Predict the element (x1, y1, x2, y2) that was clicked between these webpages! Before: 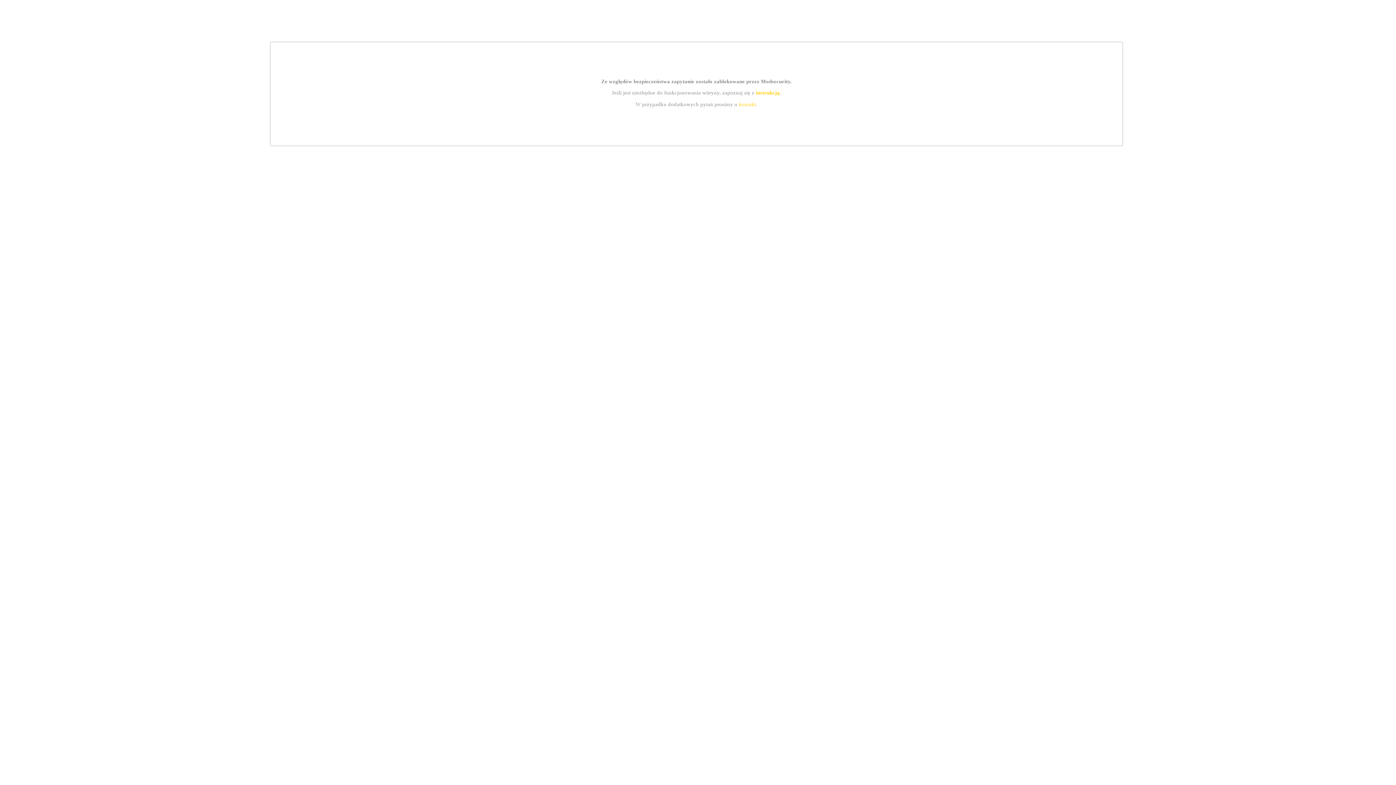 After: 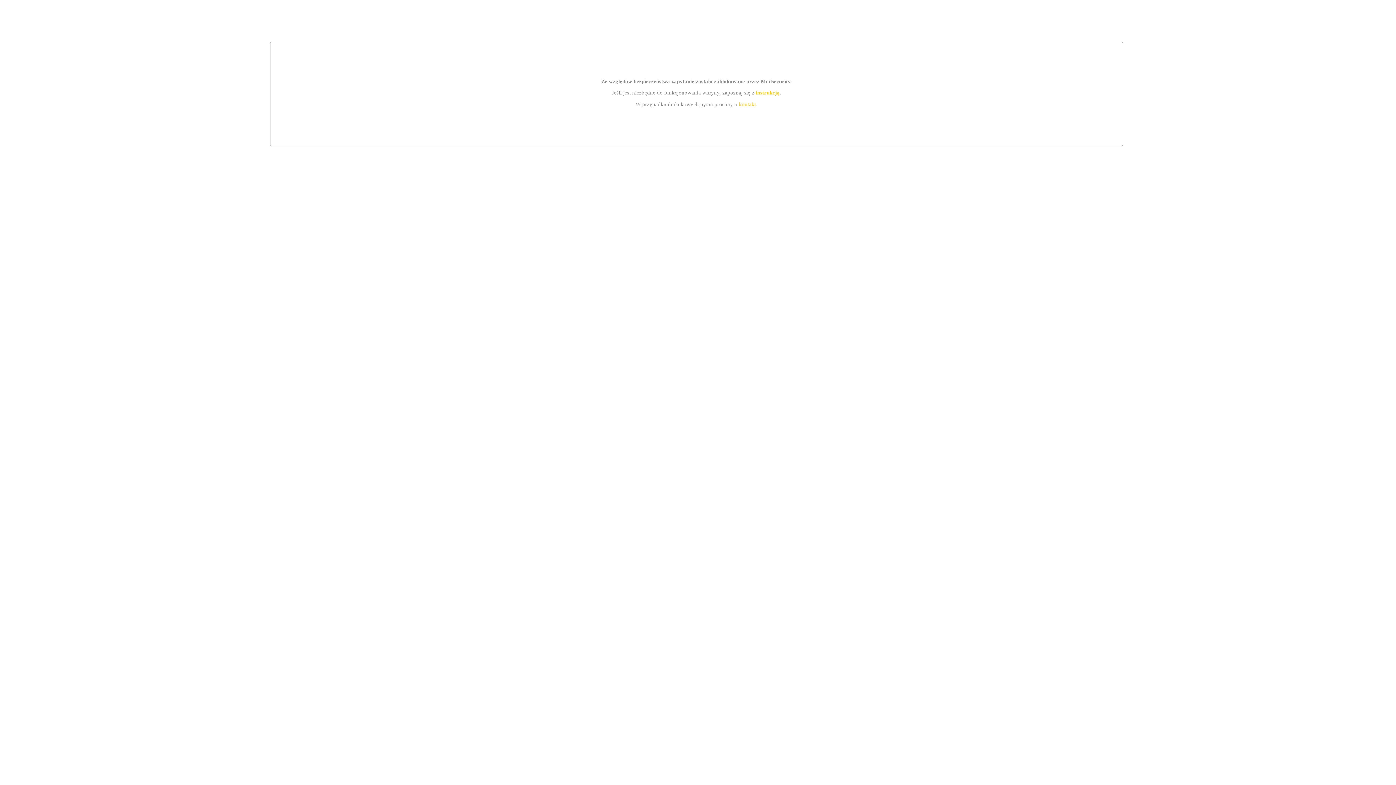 Action: bbox: (739, 101, 756, 107) label: kontakt